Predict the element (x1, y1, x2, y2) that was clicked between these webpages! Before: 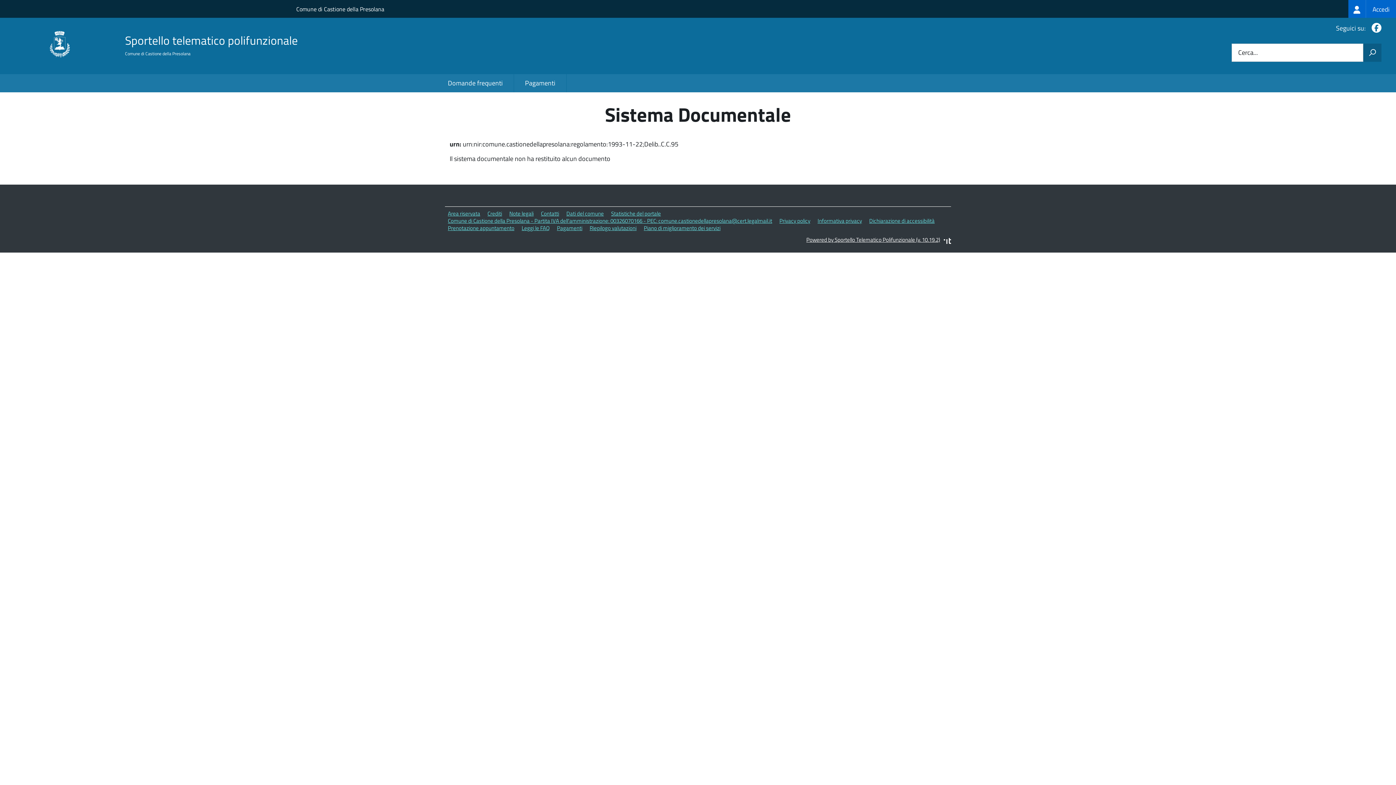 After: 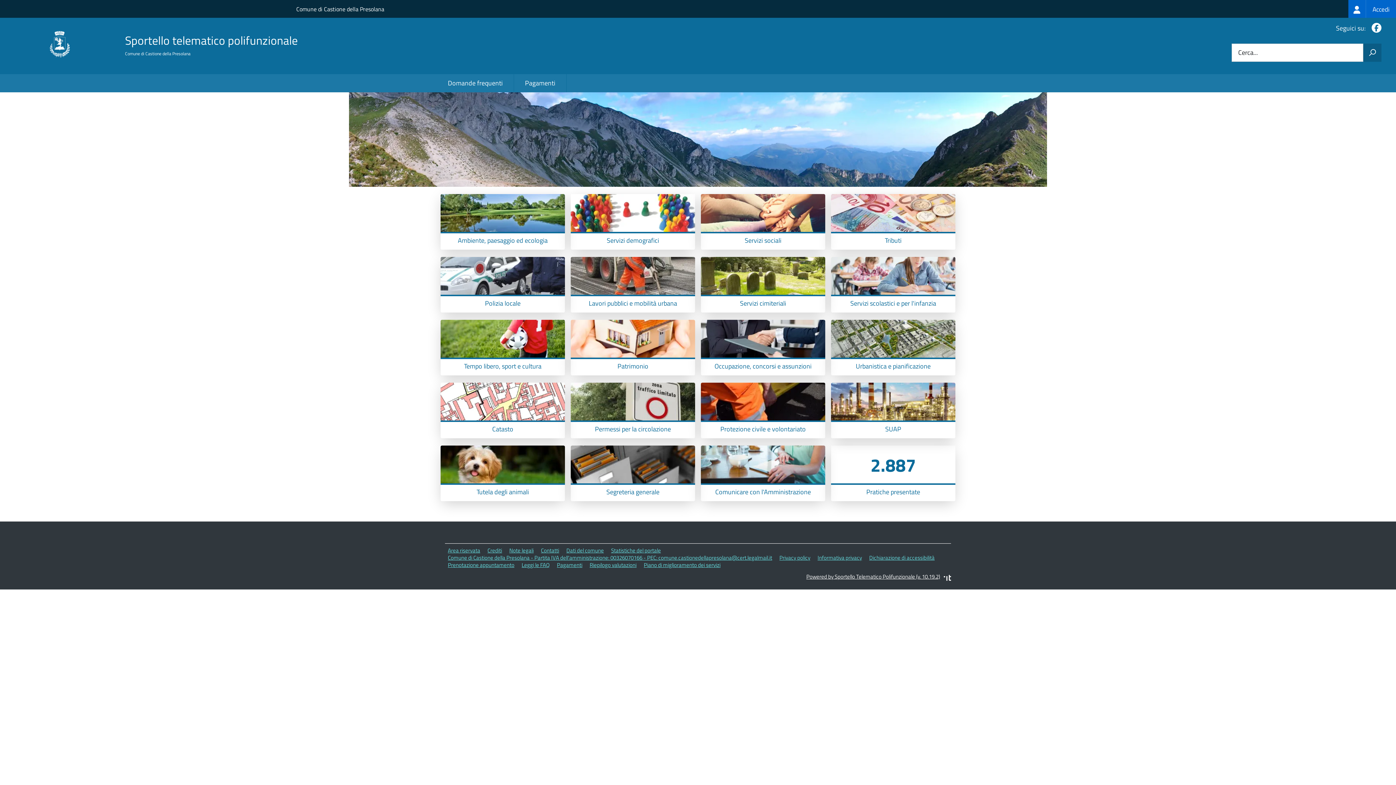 Action: bbox: (125, 33, 297, 47) label: Sportello telematico polifunzionale